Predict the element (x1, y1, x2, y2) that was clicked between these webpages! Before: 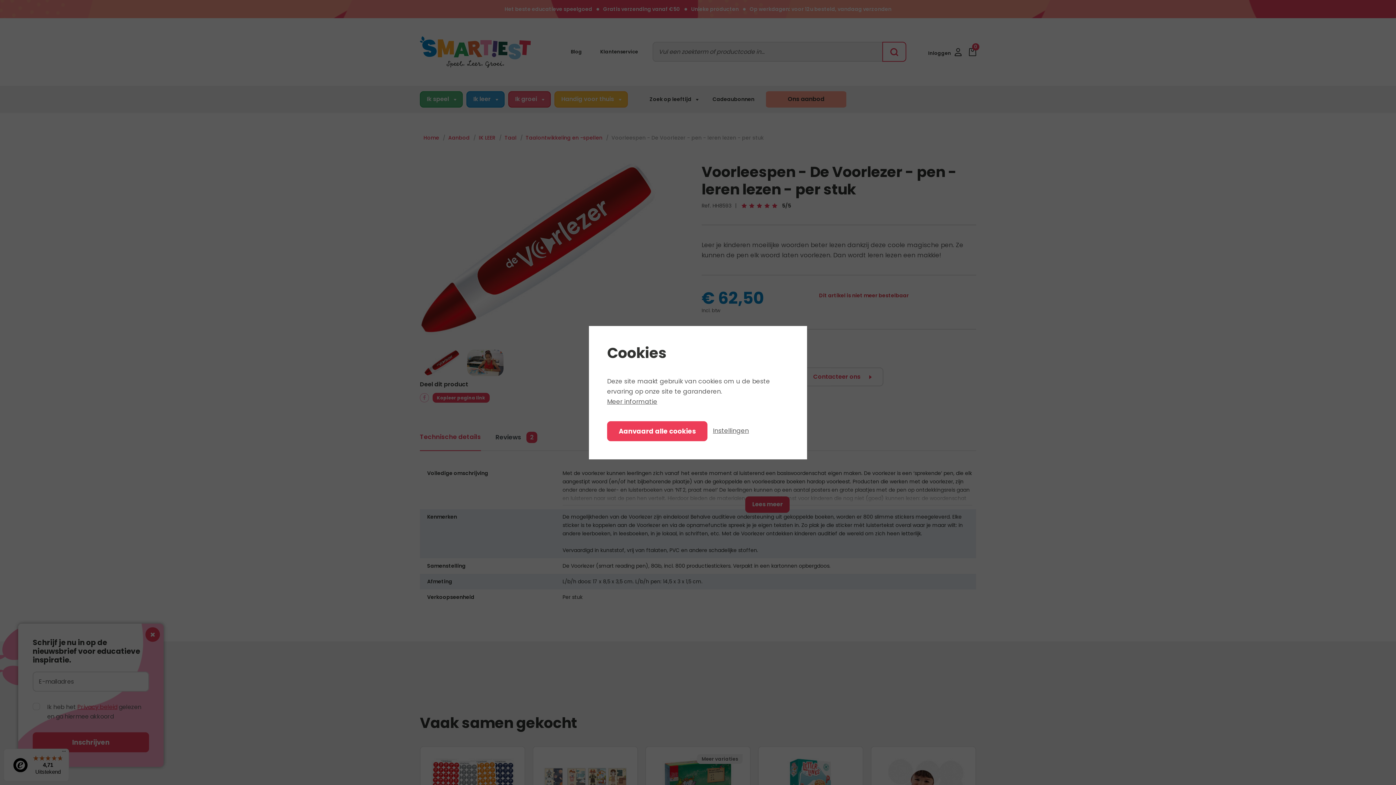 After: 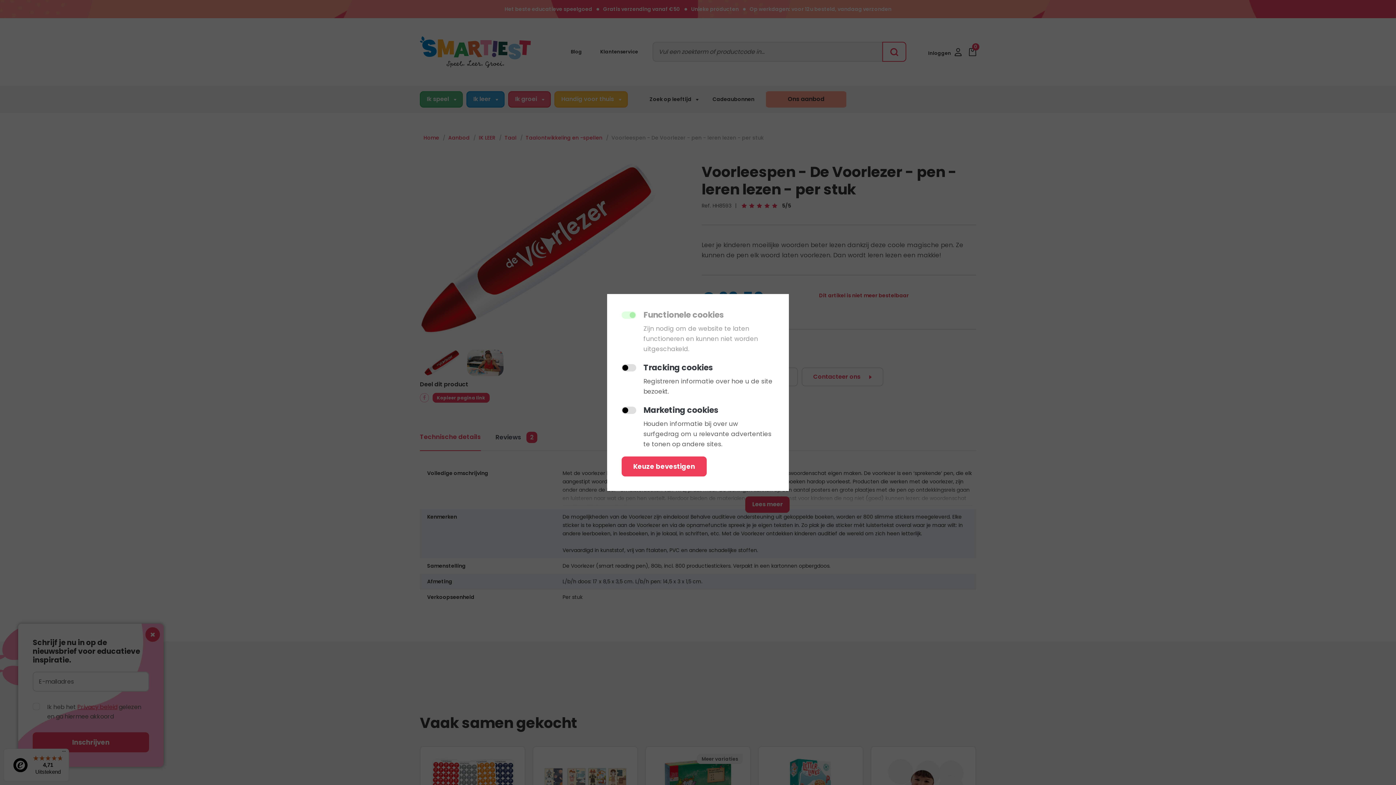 Action: label: Instellingen bbox: (713, 426, 749, 435)